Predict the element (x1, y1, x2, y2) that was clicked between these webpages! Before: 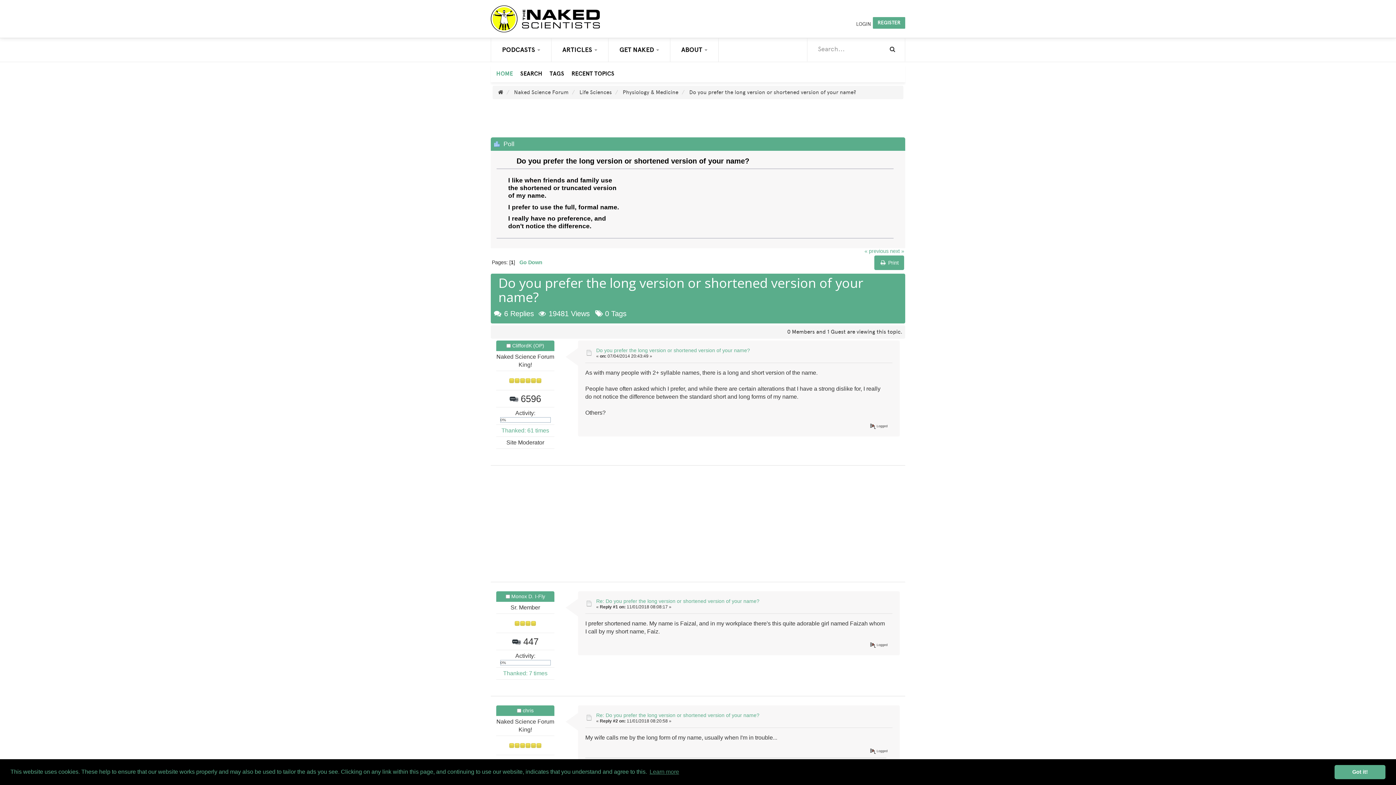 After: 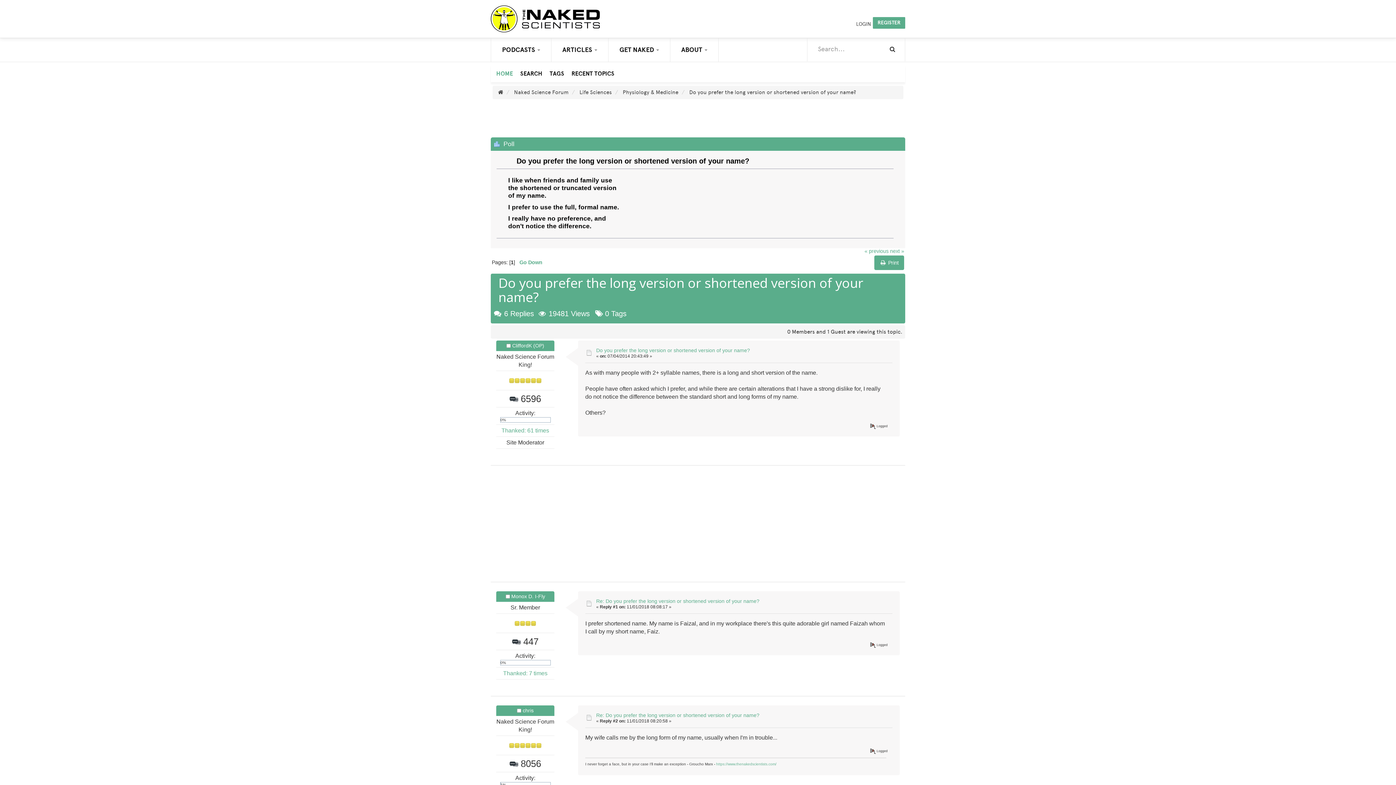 Action: bbox: (1334, 765, 1385, 779) label: dismiss cookie message